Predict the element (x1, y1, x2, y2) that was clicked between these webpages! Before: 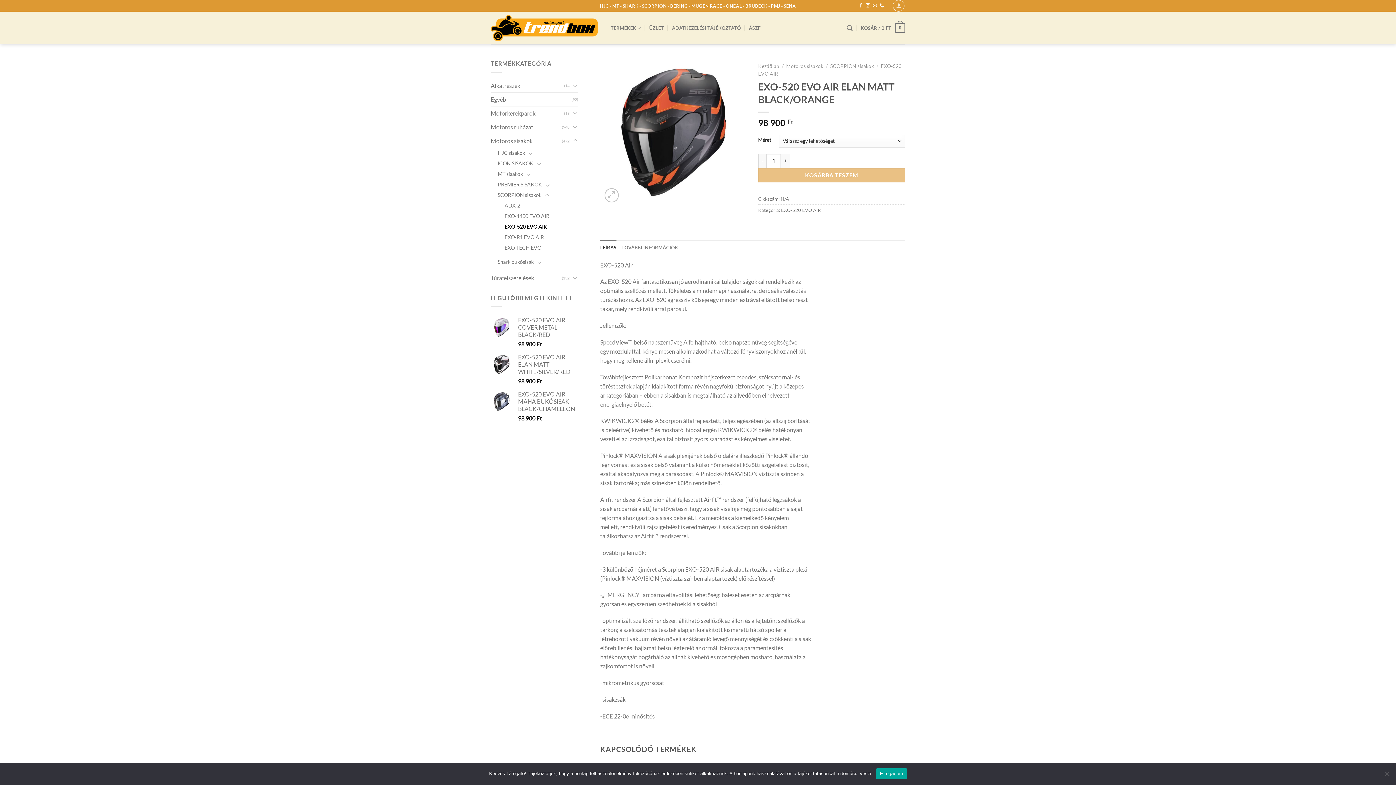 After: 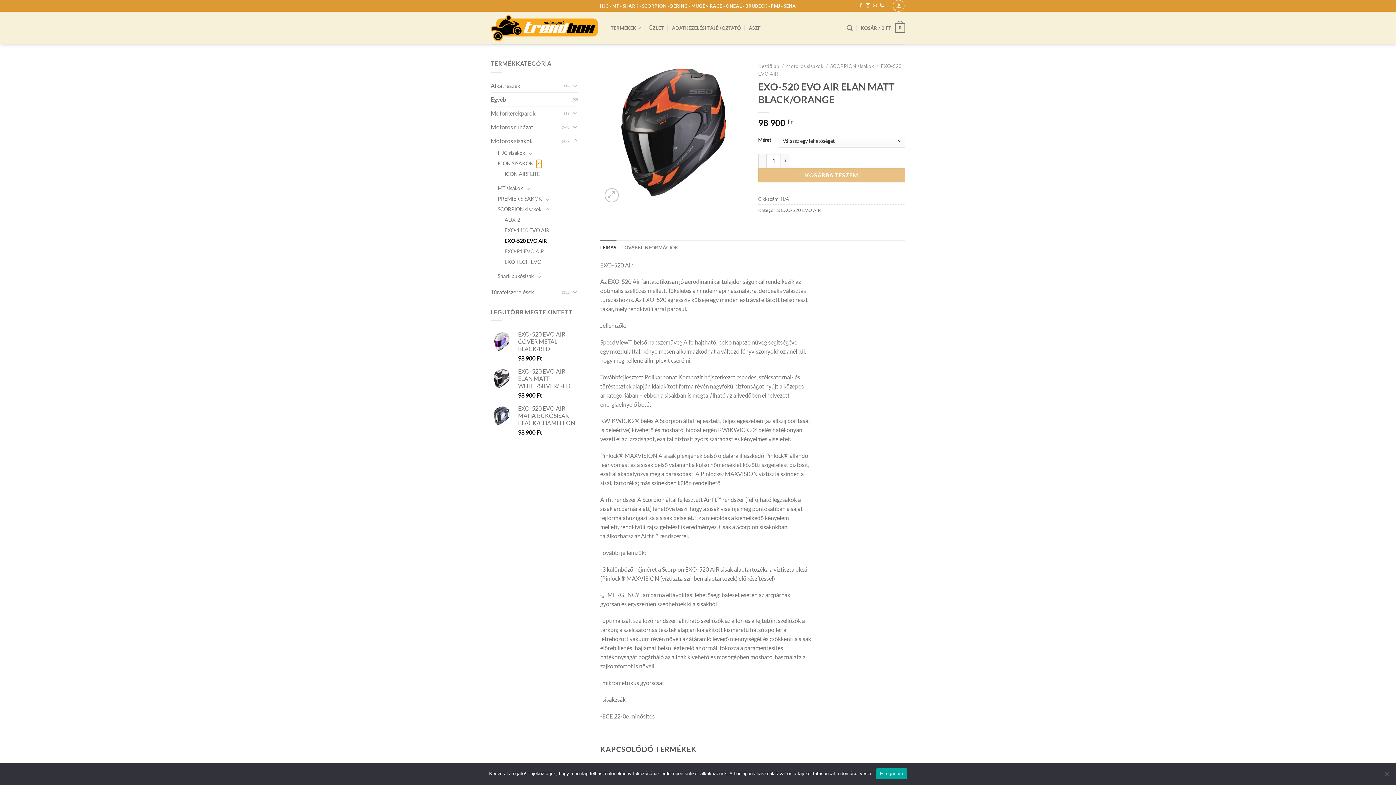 Action: bbox: (536, 159, 542, 168) label: Toggle